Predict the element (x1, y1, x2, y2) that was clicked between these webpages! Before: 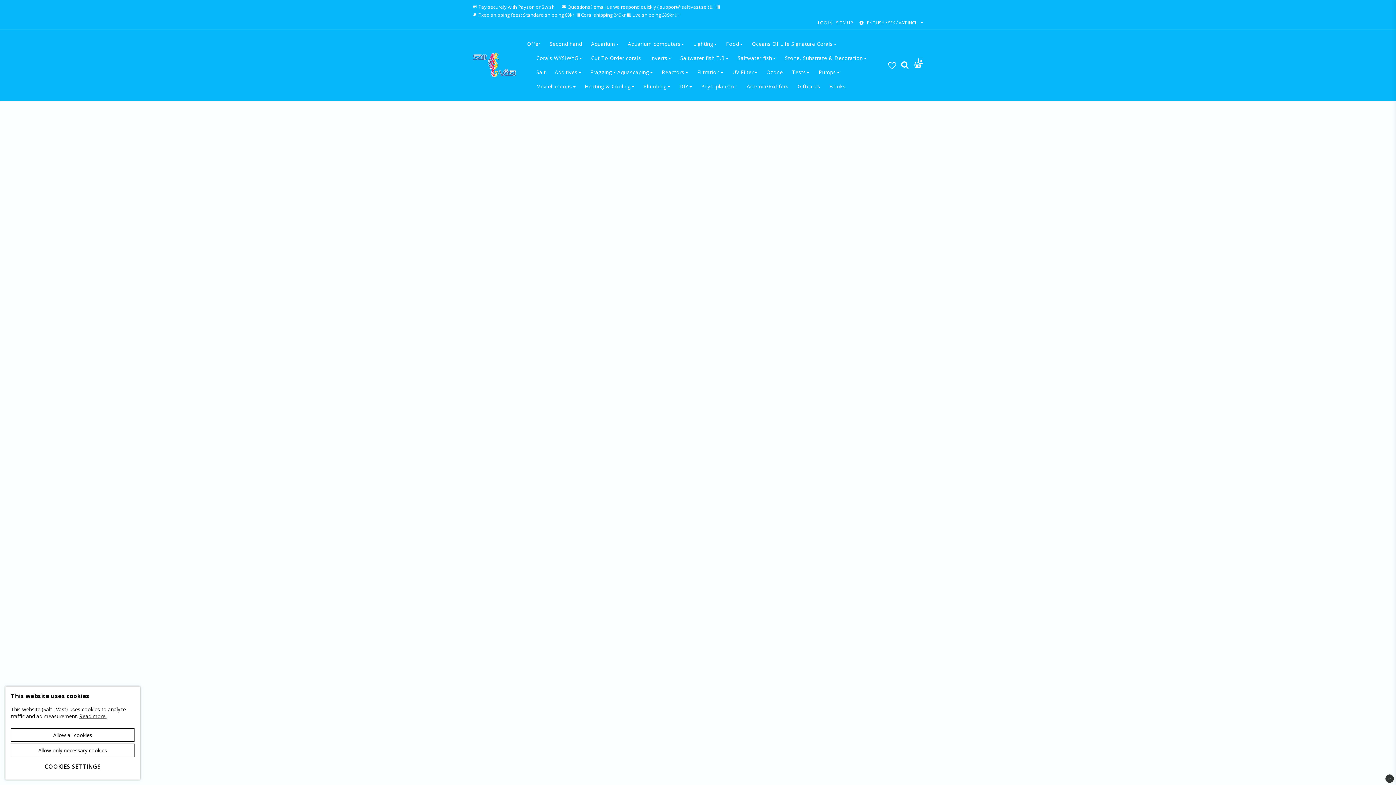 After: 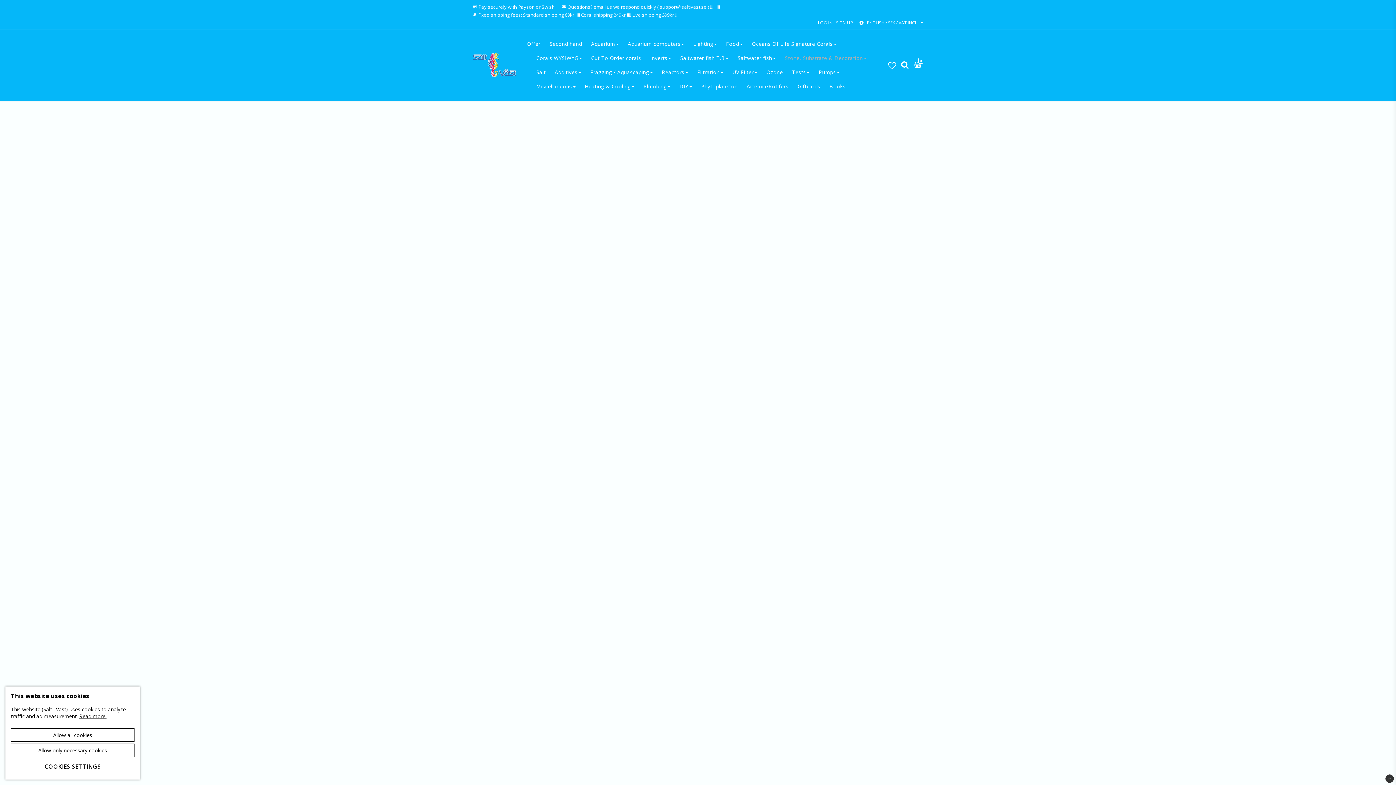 Action: bbox: (785, 50, 866, 65) label: Stone, Substrate & Decoration